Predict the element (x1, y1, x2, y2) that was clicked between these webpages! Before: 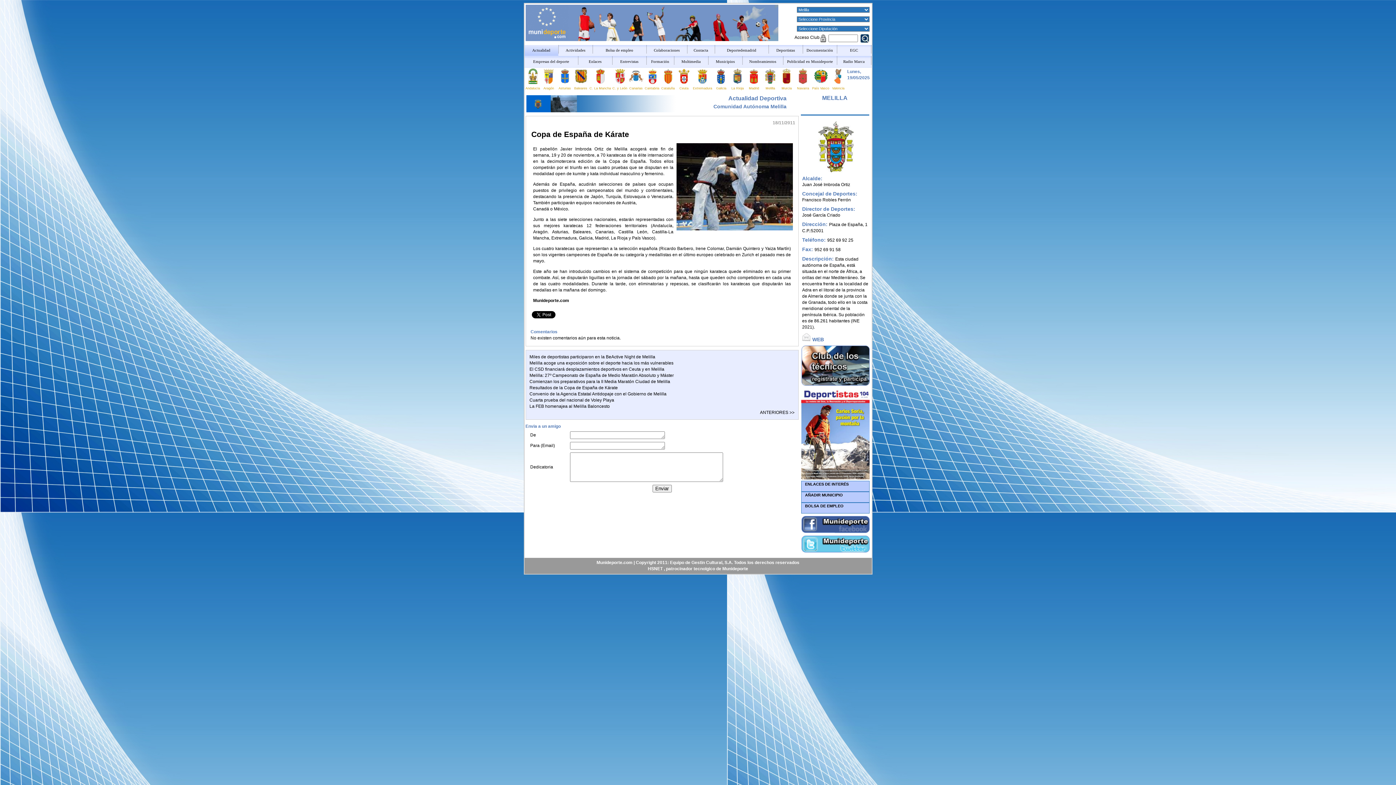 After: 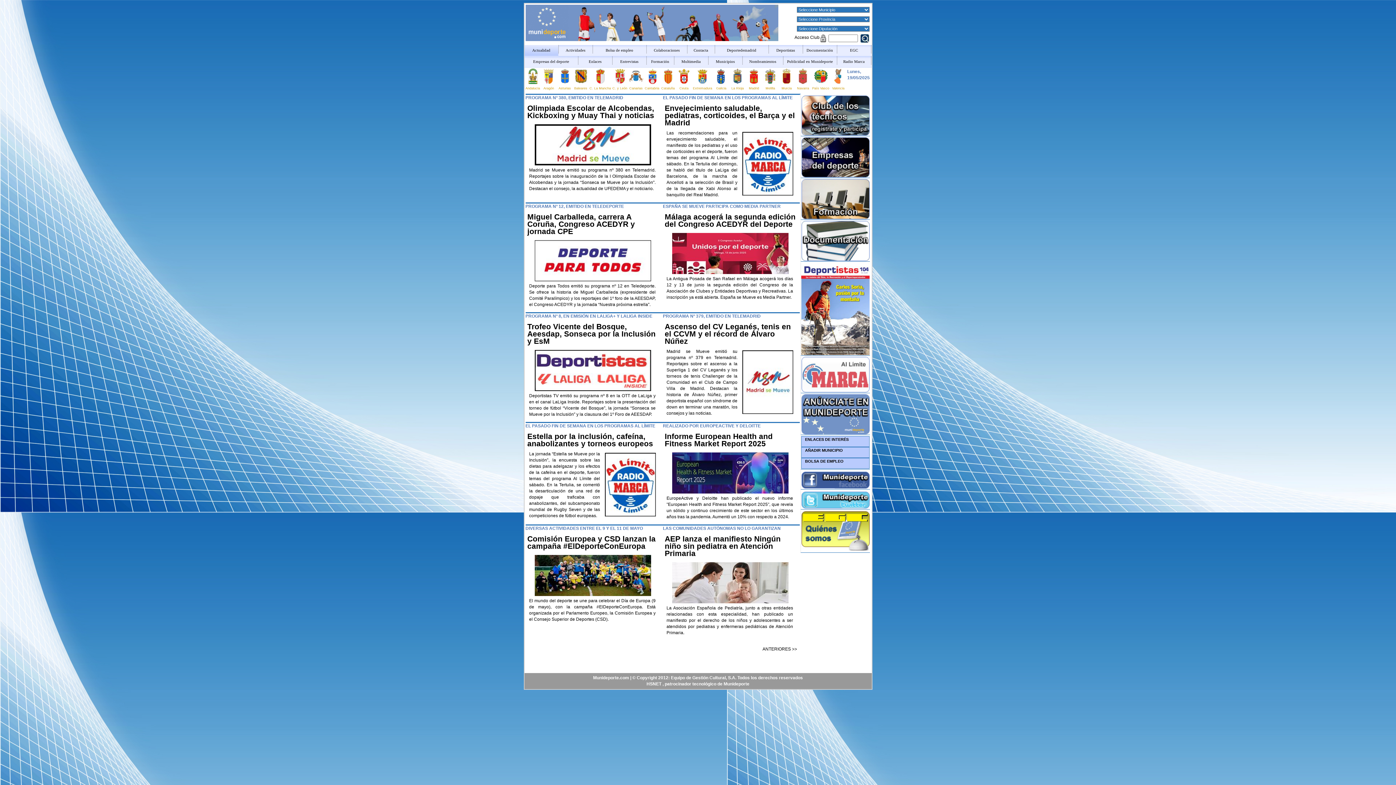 Action: label: Actualidad bbox: (524, 45, 558, 56)